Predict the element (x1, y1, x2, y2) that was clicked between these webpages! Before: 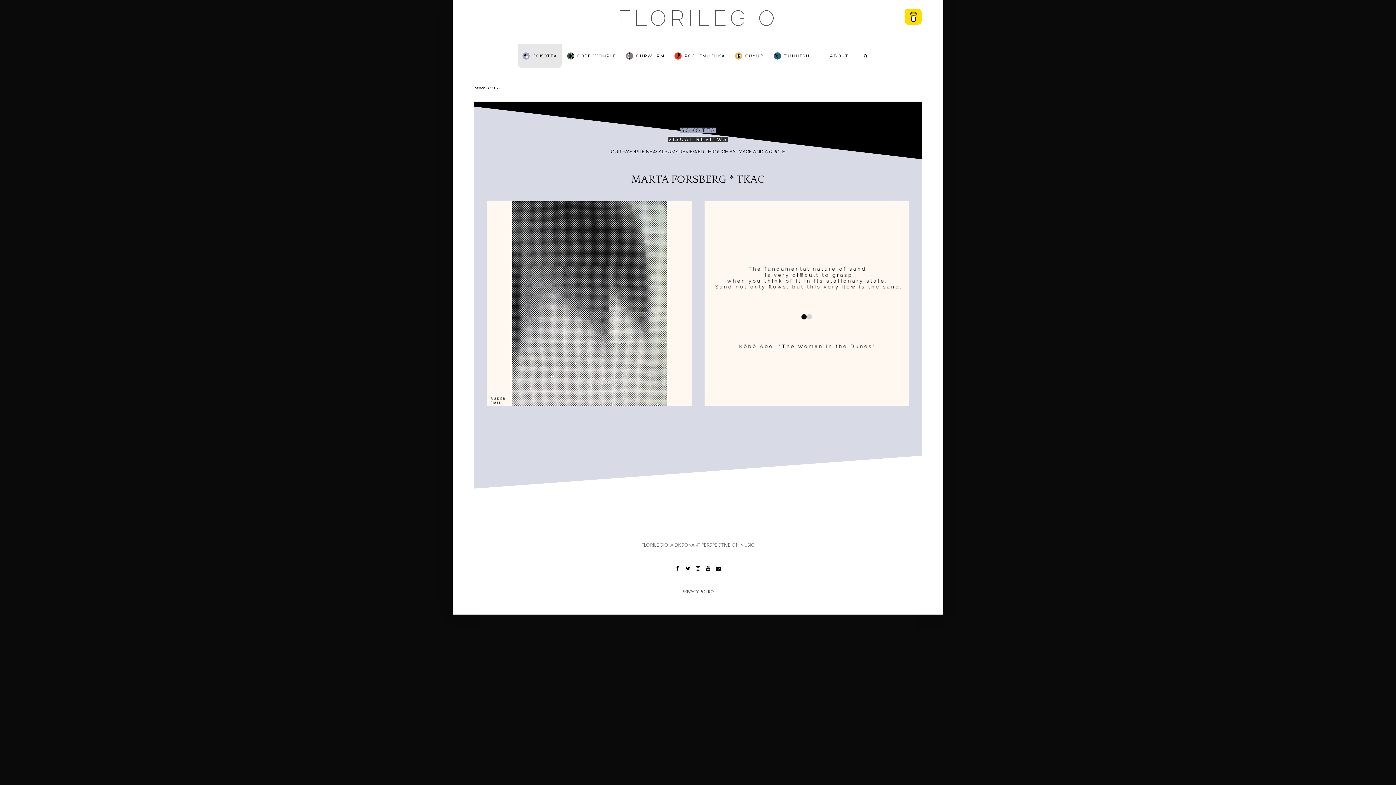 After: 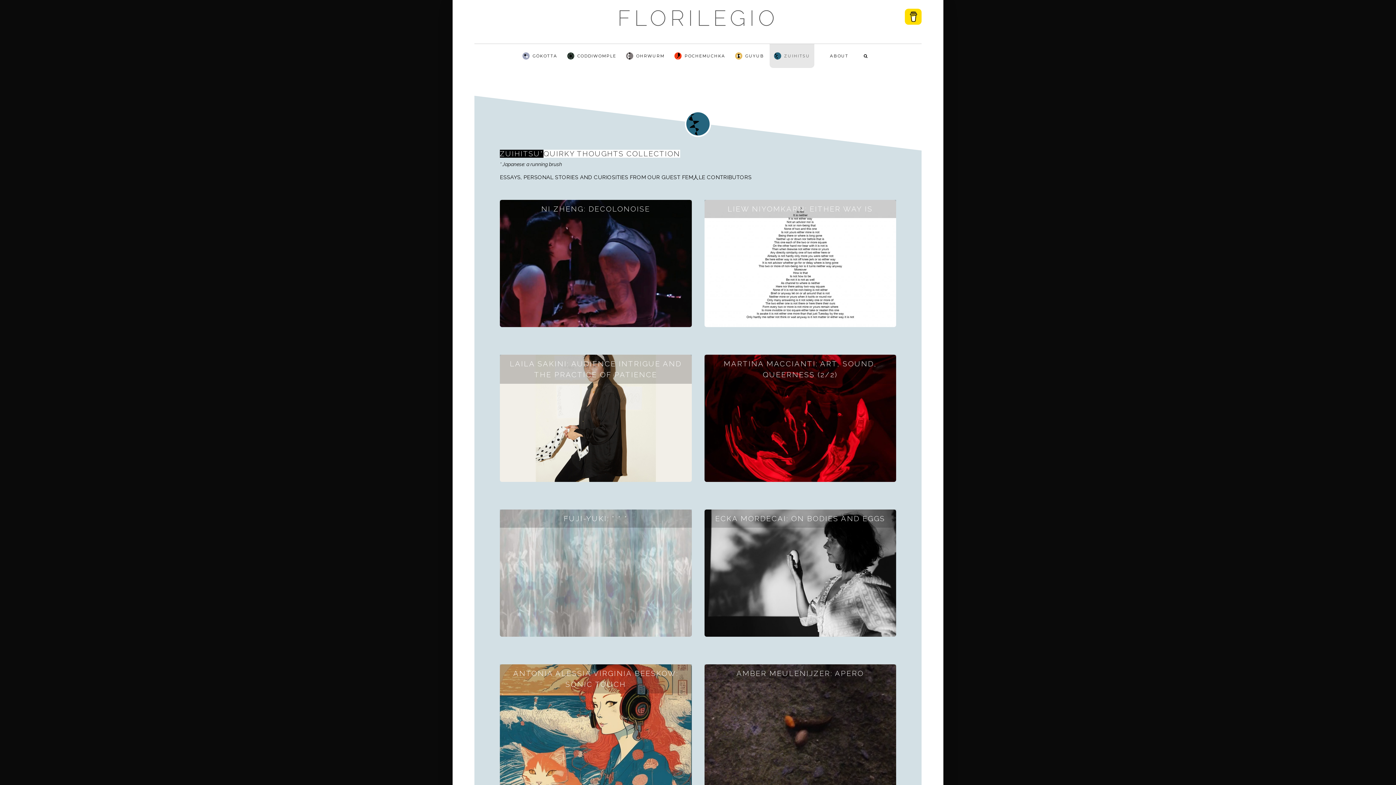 Action: label: ZUIHITSU bbox: (769, 44, 814, 68)